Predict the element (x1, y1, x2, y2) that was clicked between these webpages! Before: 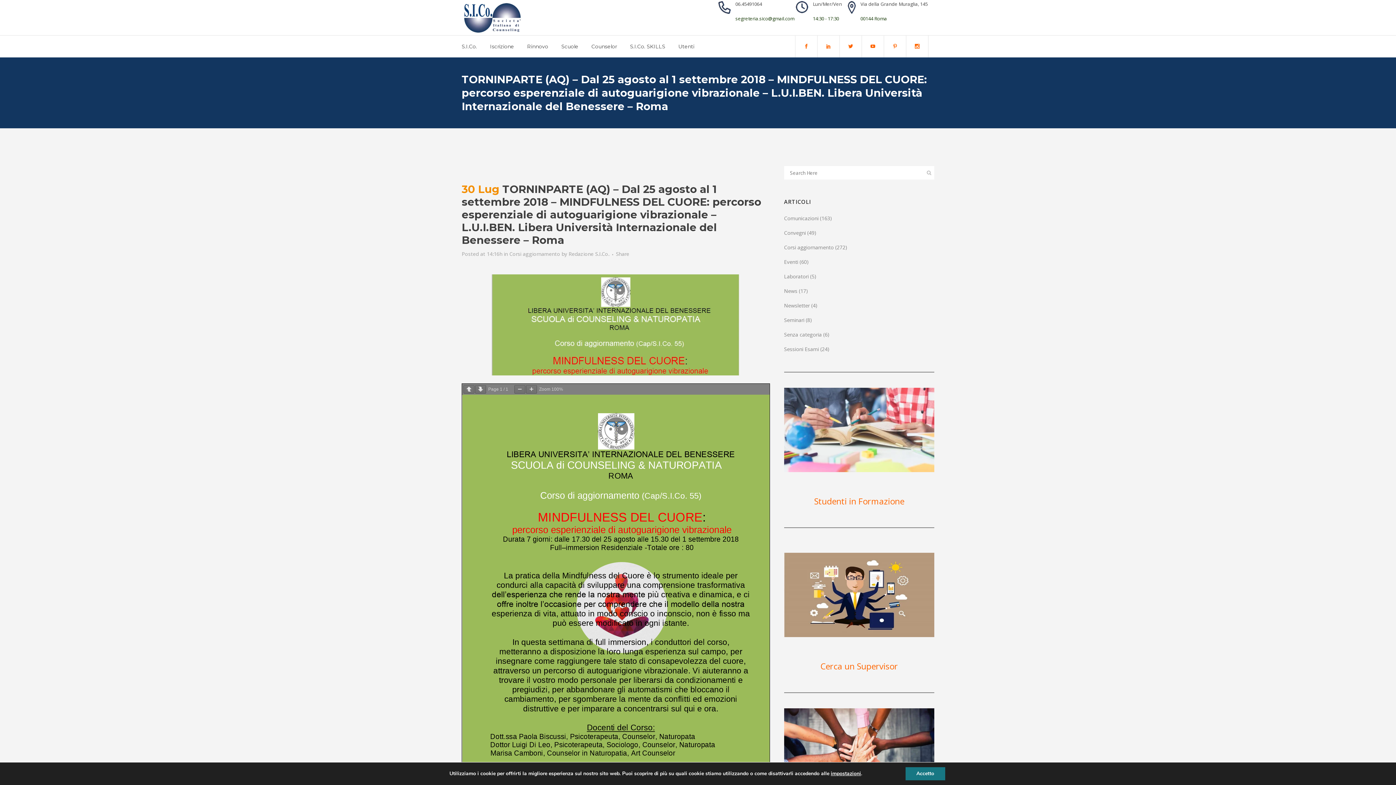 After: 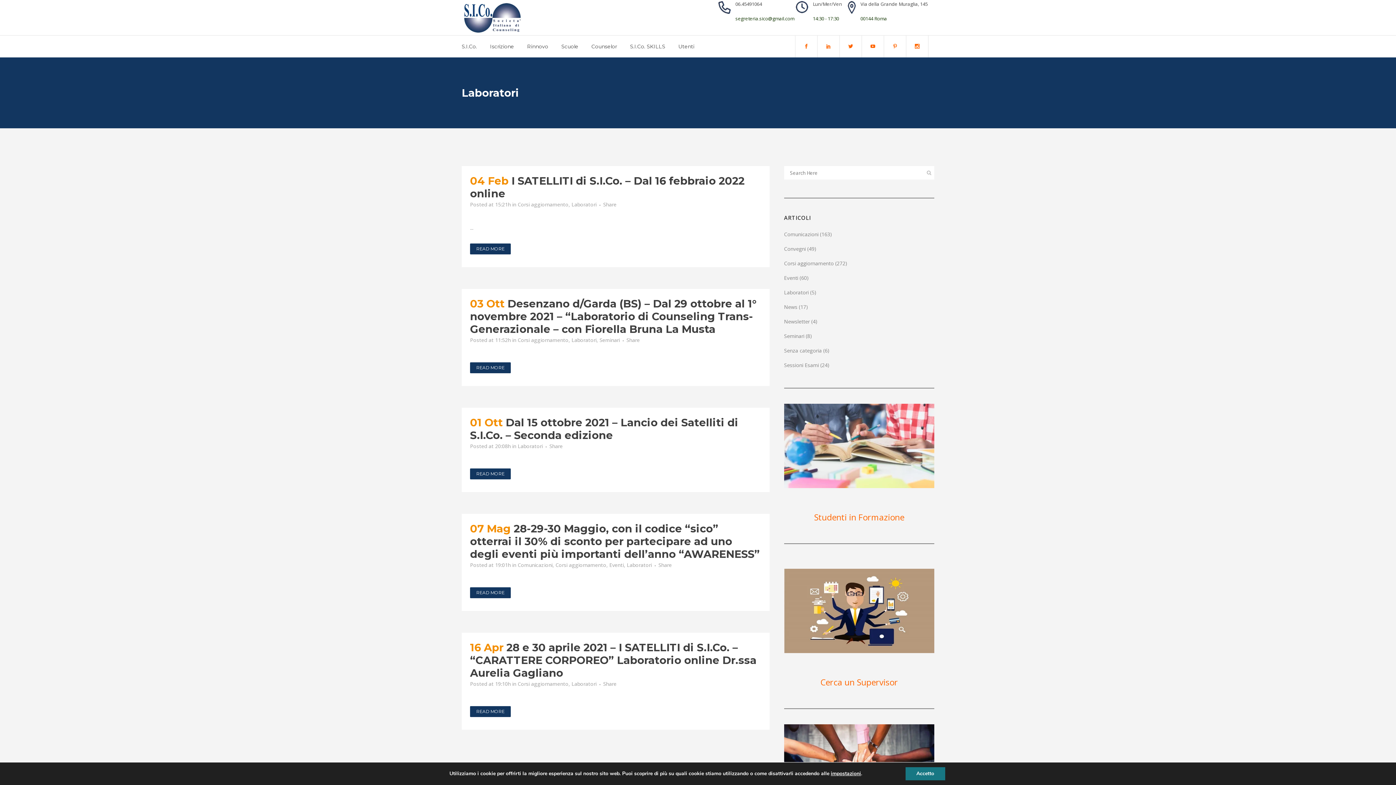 Action: label: Laboratori bbox: (784, 273, 808, 280)